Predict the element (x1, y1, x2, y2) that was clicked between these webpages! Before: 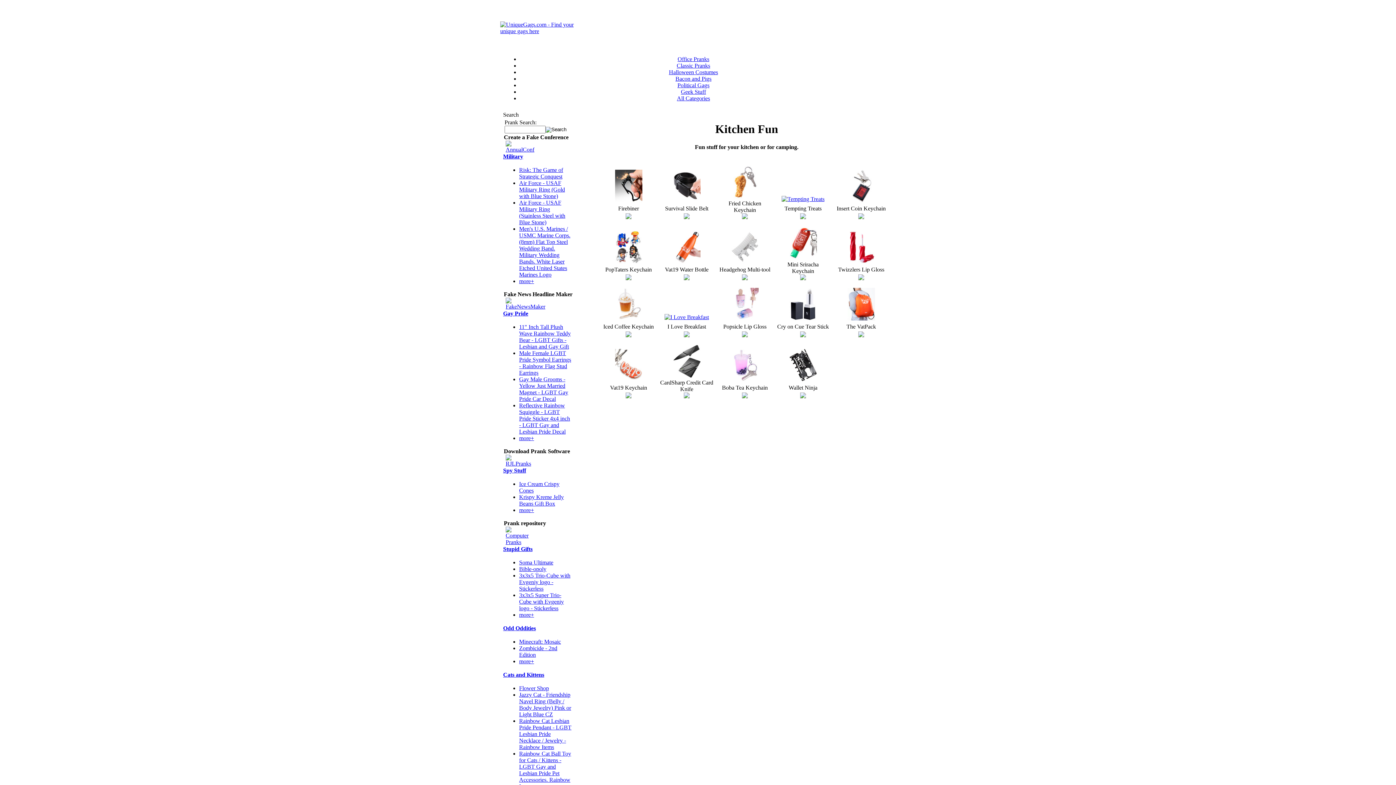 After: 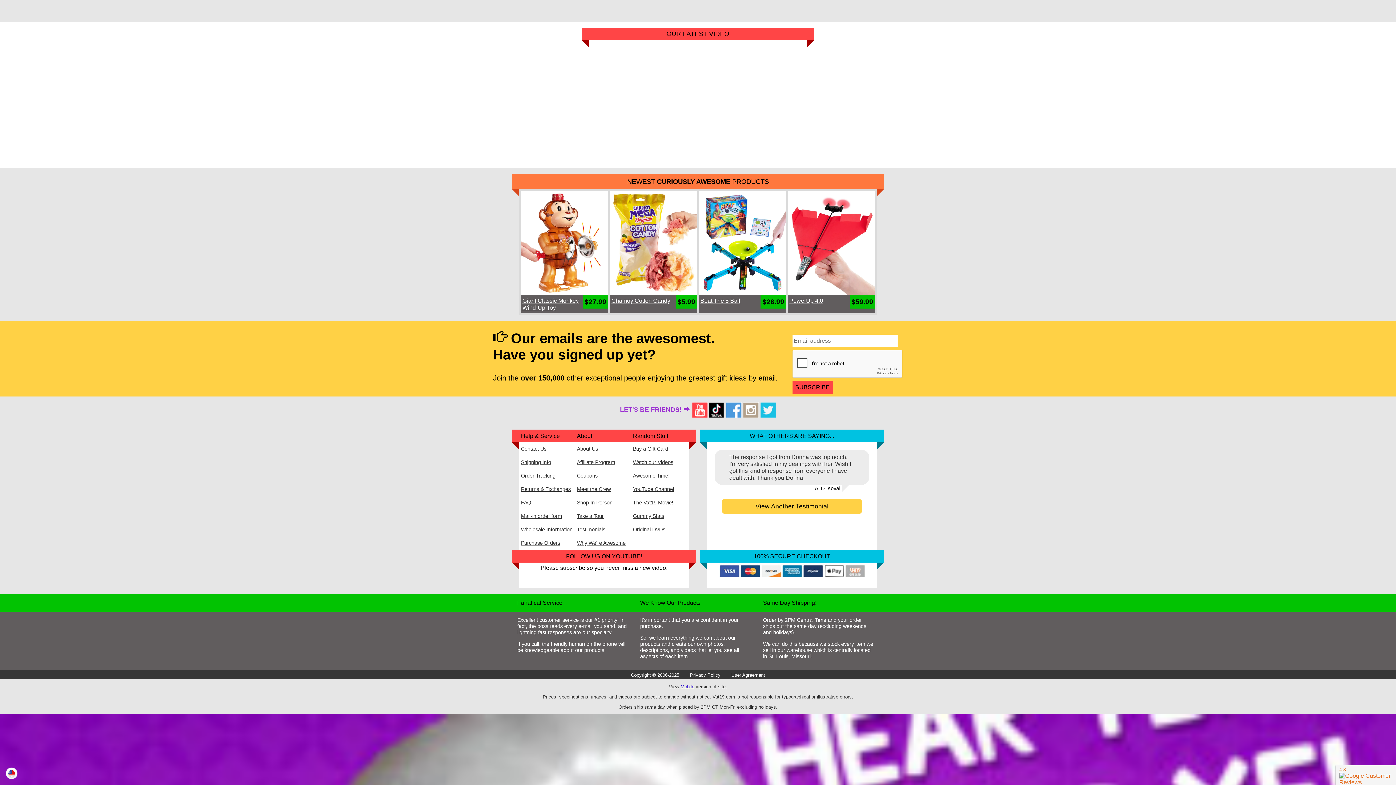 Action: bbox: (800, 275, 806, 281)